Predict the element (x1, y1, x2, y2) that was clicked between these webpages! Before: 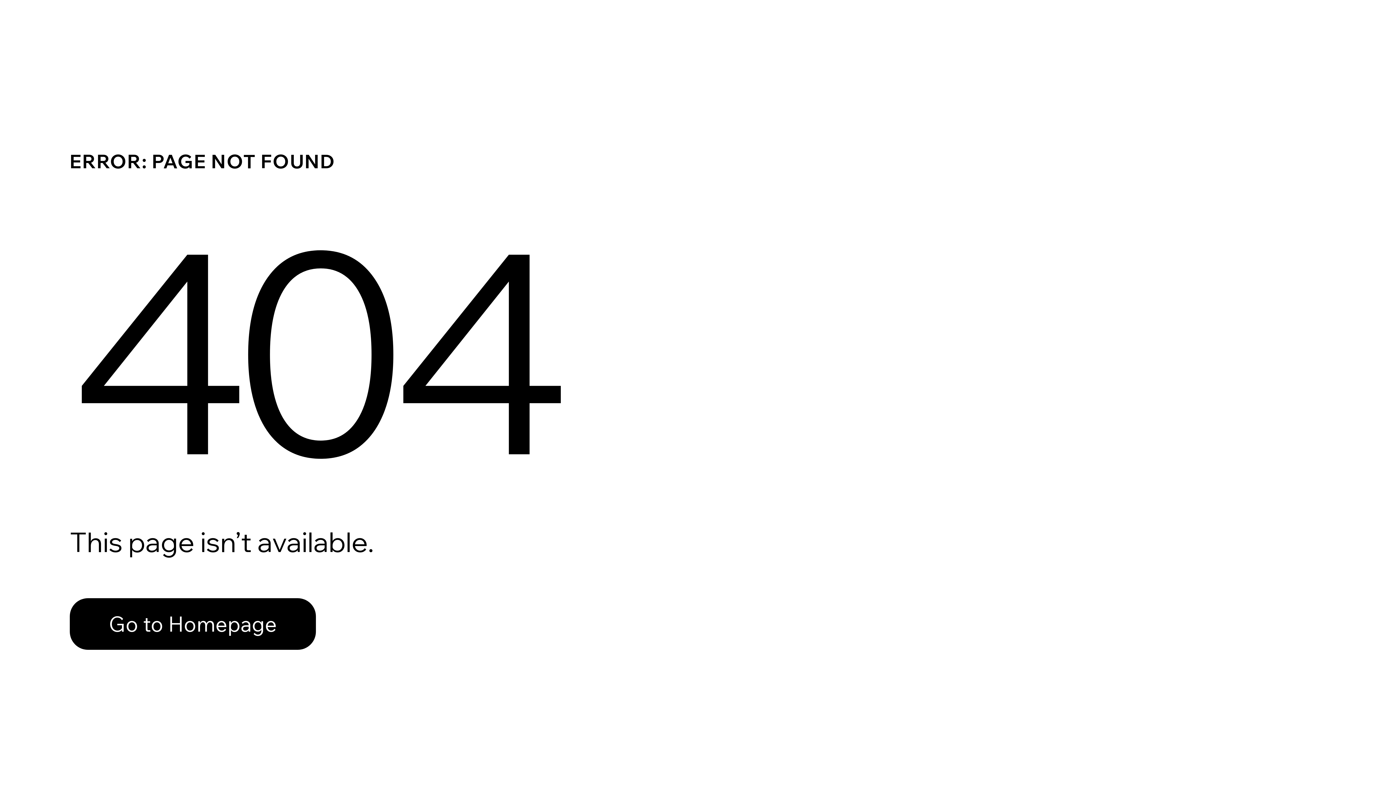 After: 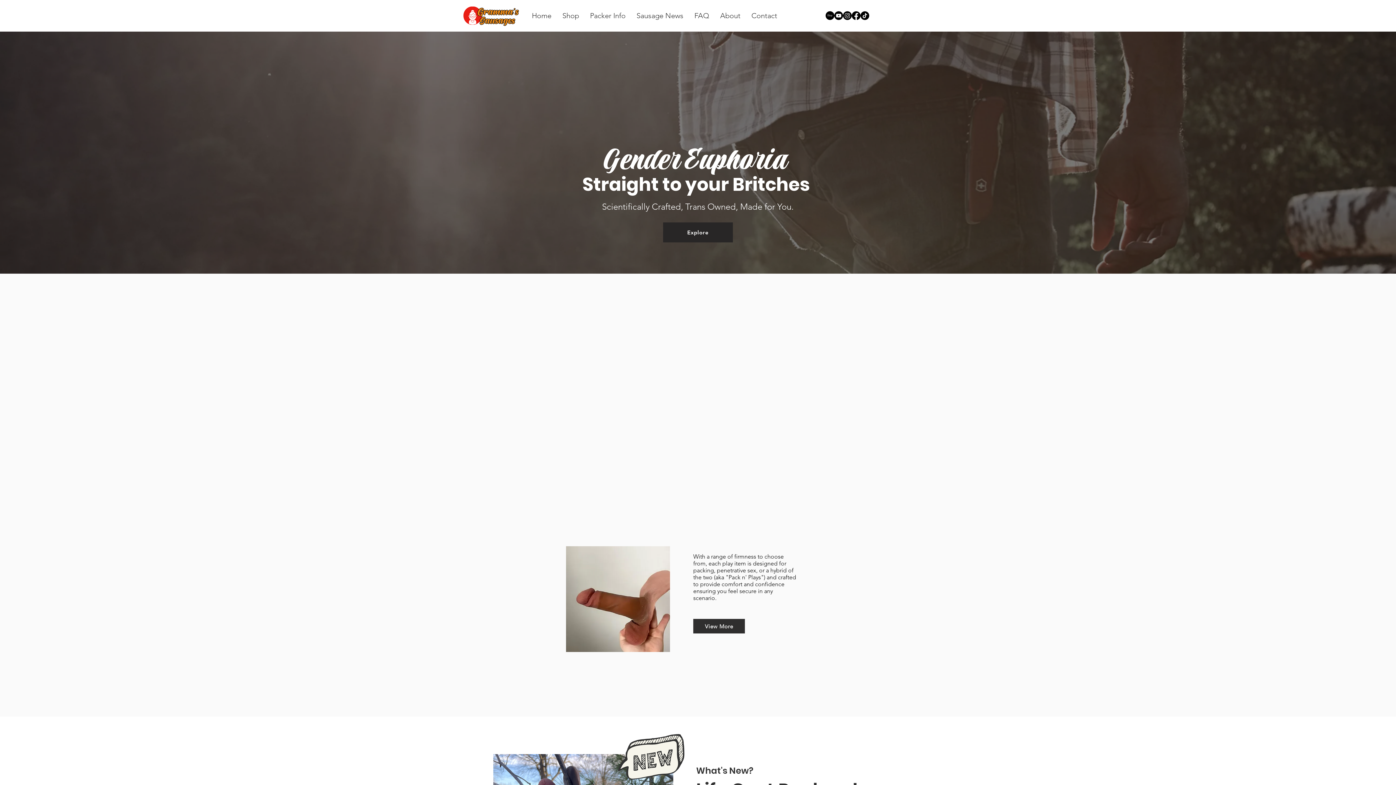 Action: bbox: (69, 598, 316, 650) label: Go to Homepage